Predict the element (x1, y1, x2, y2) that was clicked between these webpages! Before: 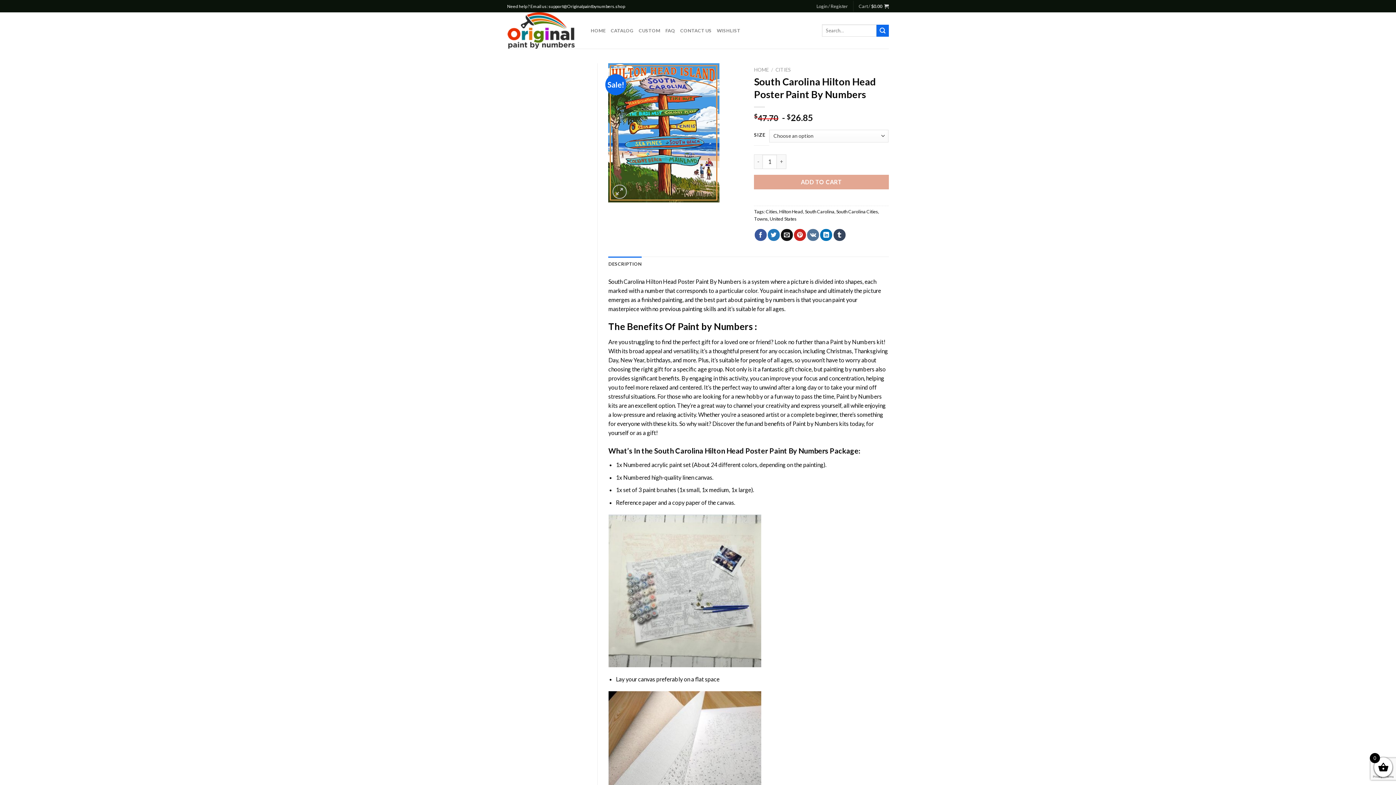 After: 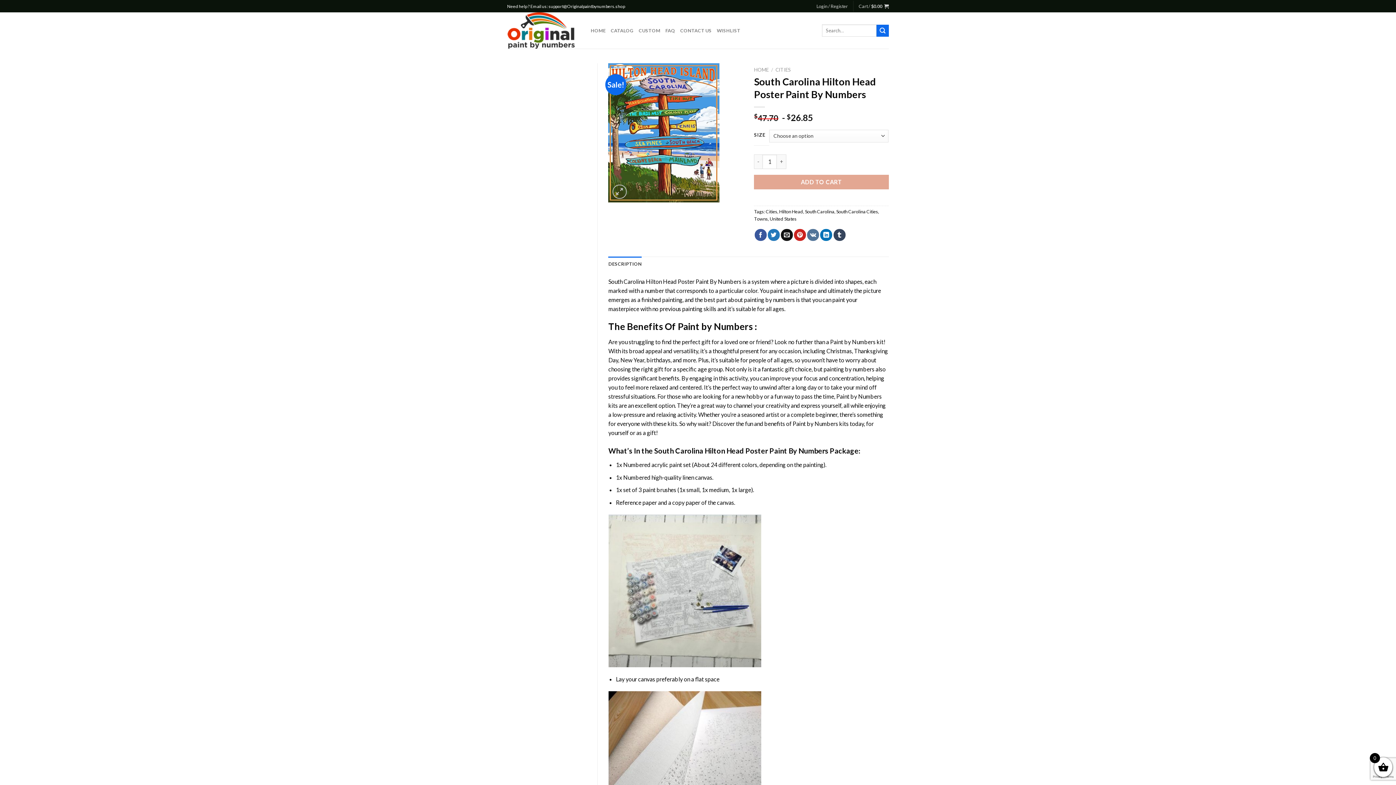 Action: label: DESCRIPTION bbox: (608, 256, 641, 271)